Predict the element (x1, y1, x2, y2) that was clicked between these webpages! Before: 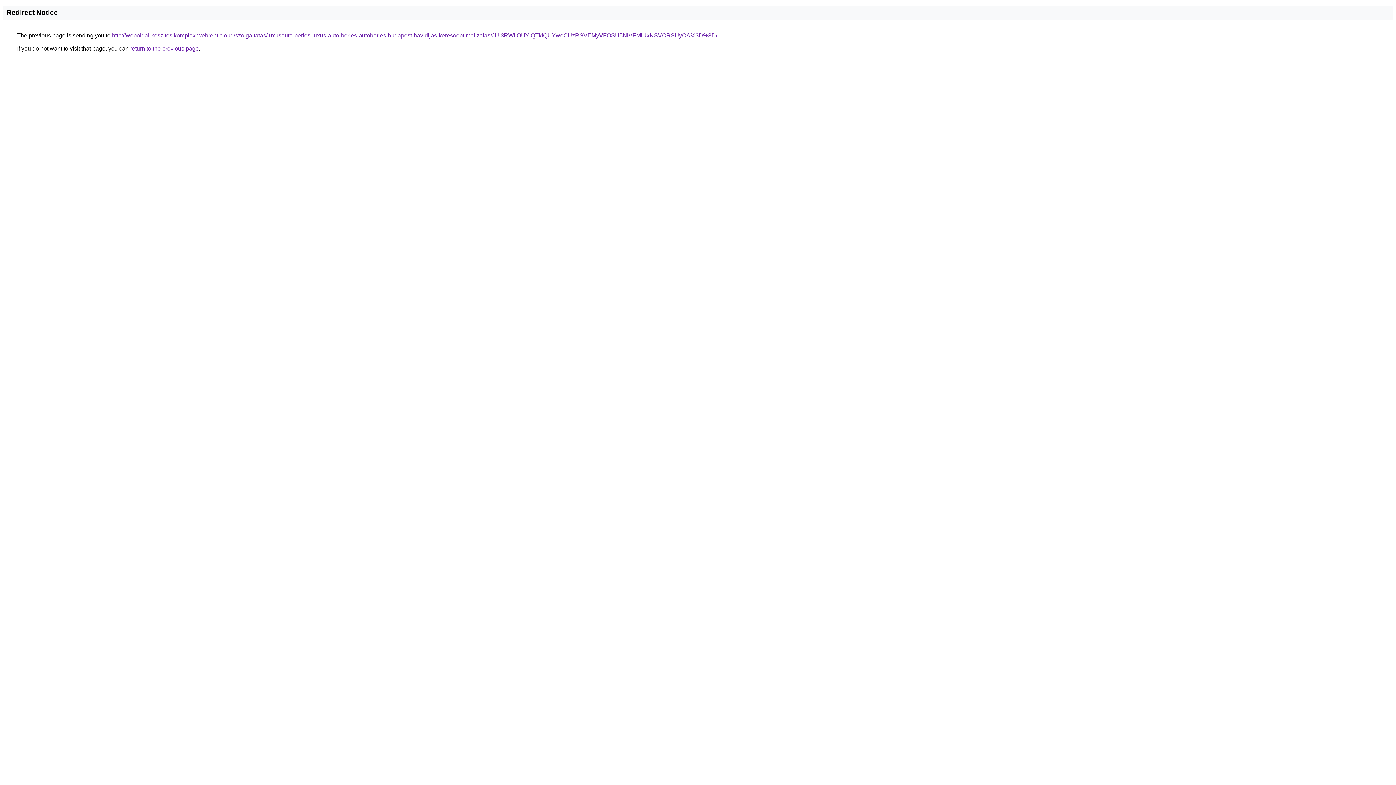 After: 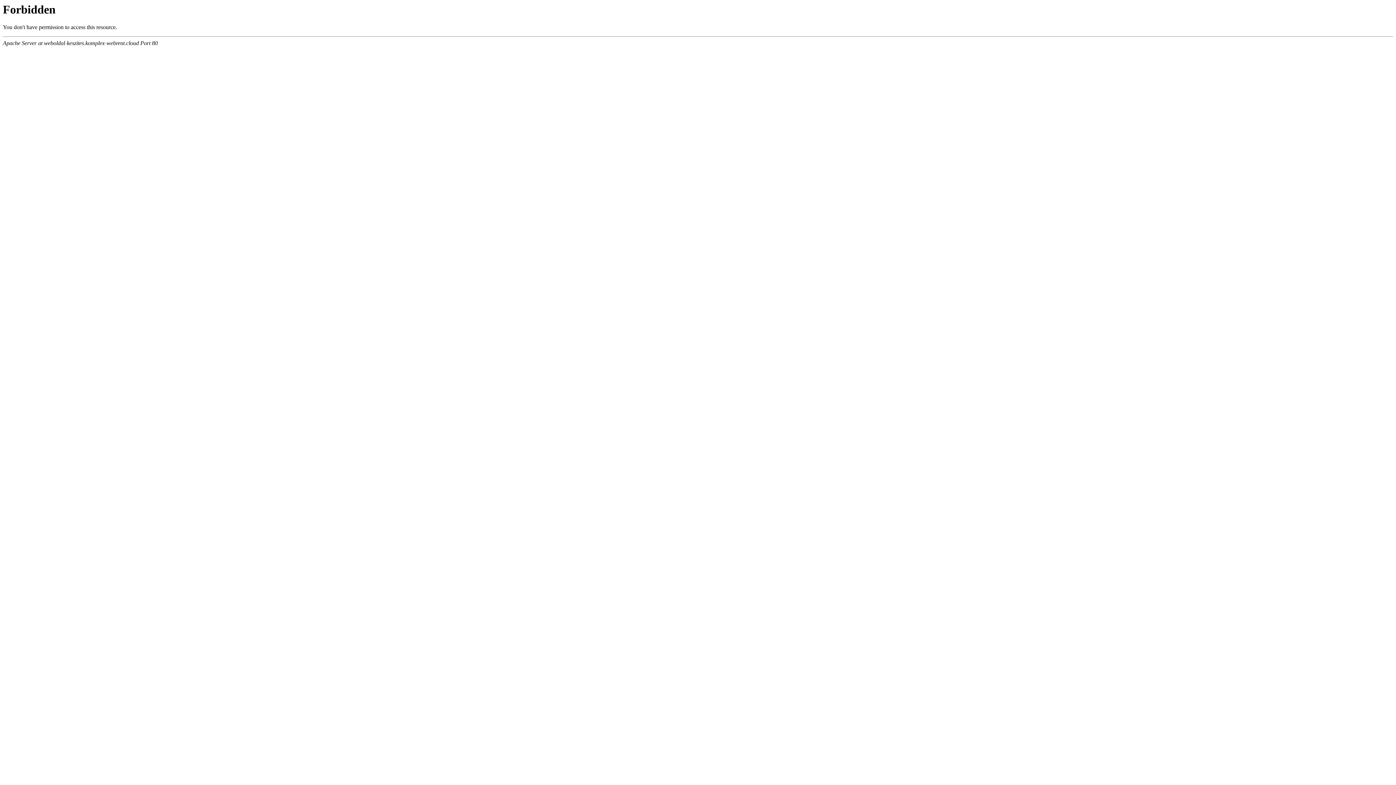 Action: label: http://weboldal-keszites.komplex-webrent.cloud/szolgaltatas/luxusauto-berles-luxus-auto-berles-autoberles-budapest-havidijas-keresooptimalizalas/JUI3RWIlOUYlQTklQUYweCUzRSVEMyVFOSU5NiVFMiUxNSVCRSUyOA%3D%3D/ bbox: (112, 32, 717, 38)